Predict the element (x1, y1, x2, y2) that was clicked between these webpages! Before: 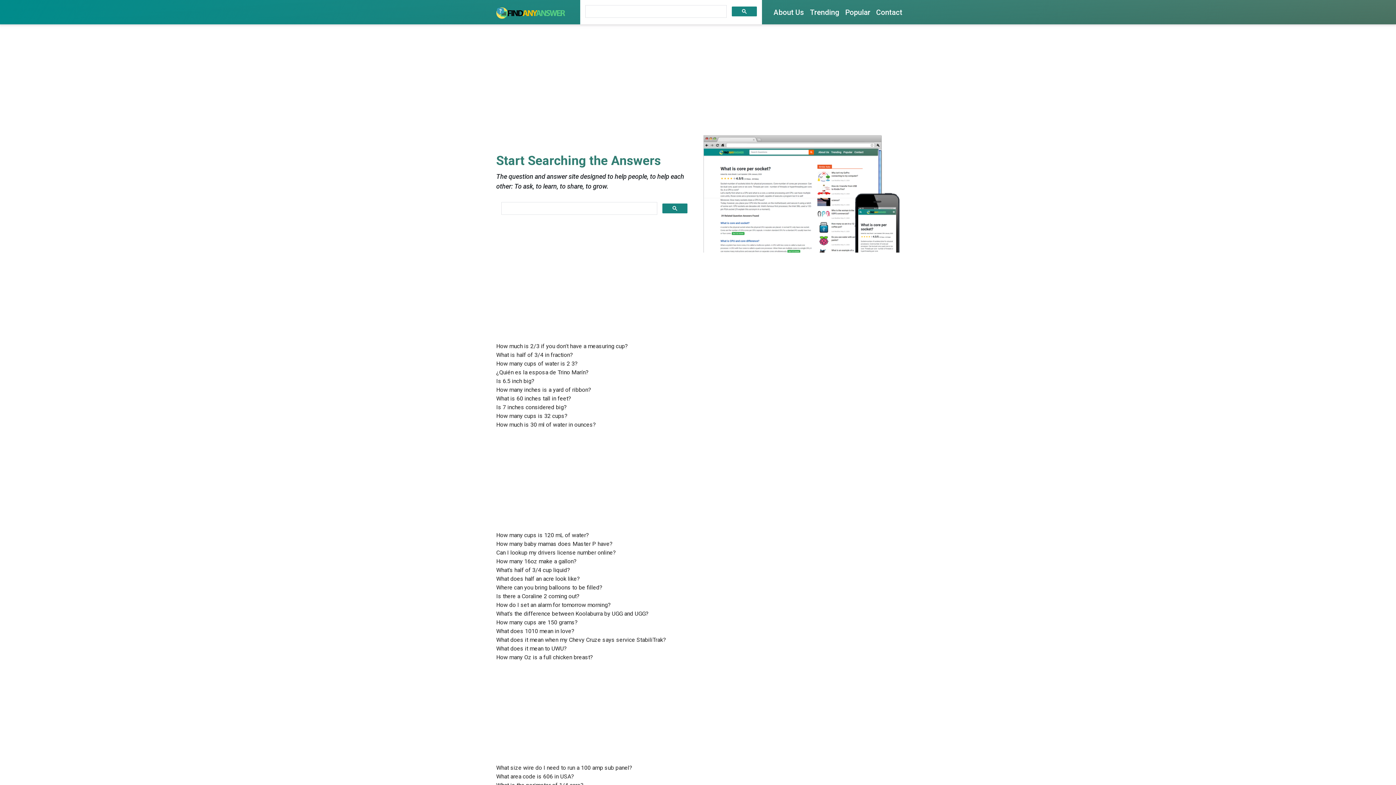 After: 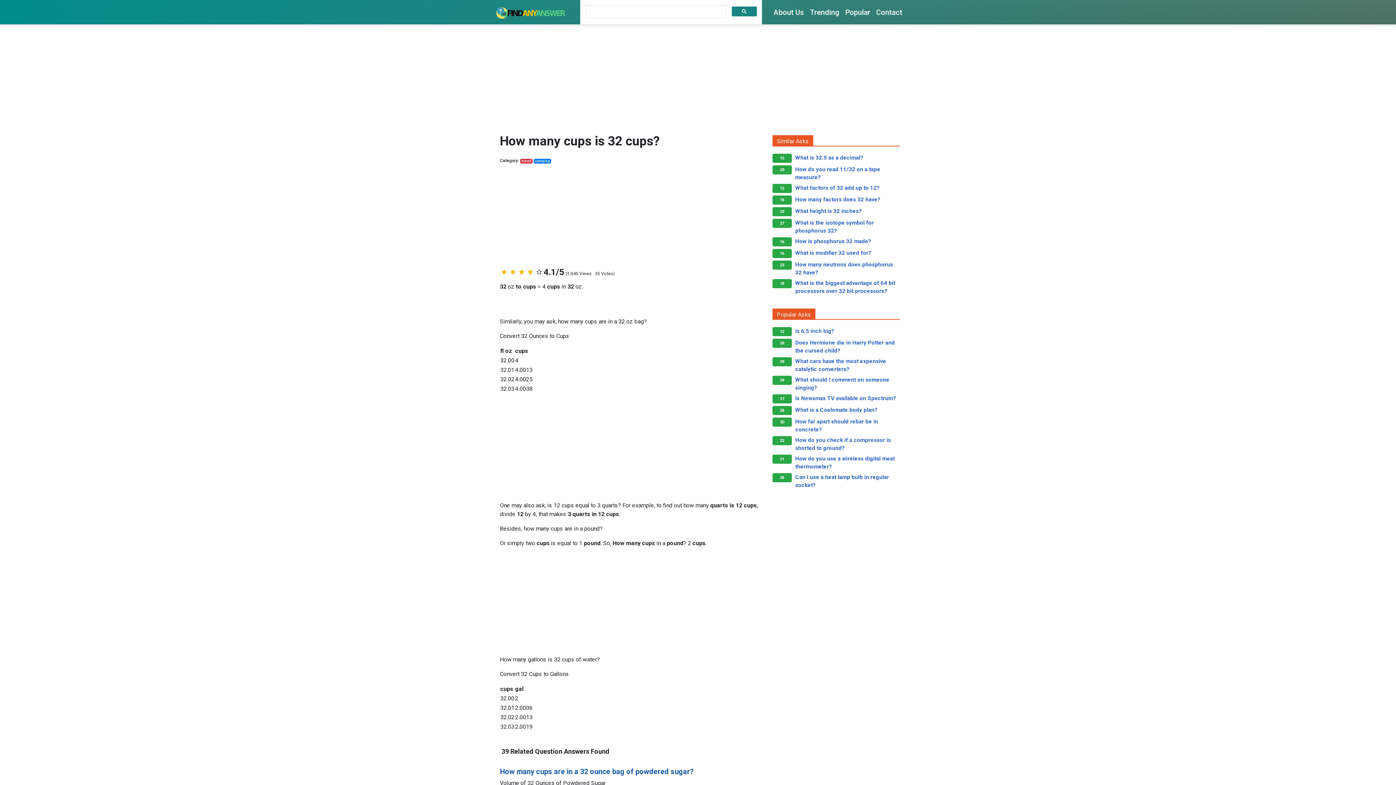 Action: label: How many cups is 32 cups? bbox: (496, 412, 567, 419)